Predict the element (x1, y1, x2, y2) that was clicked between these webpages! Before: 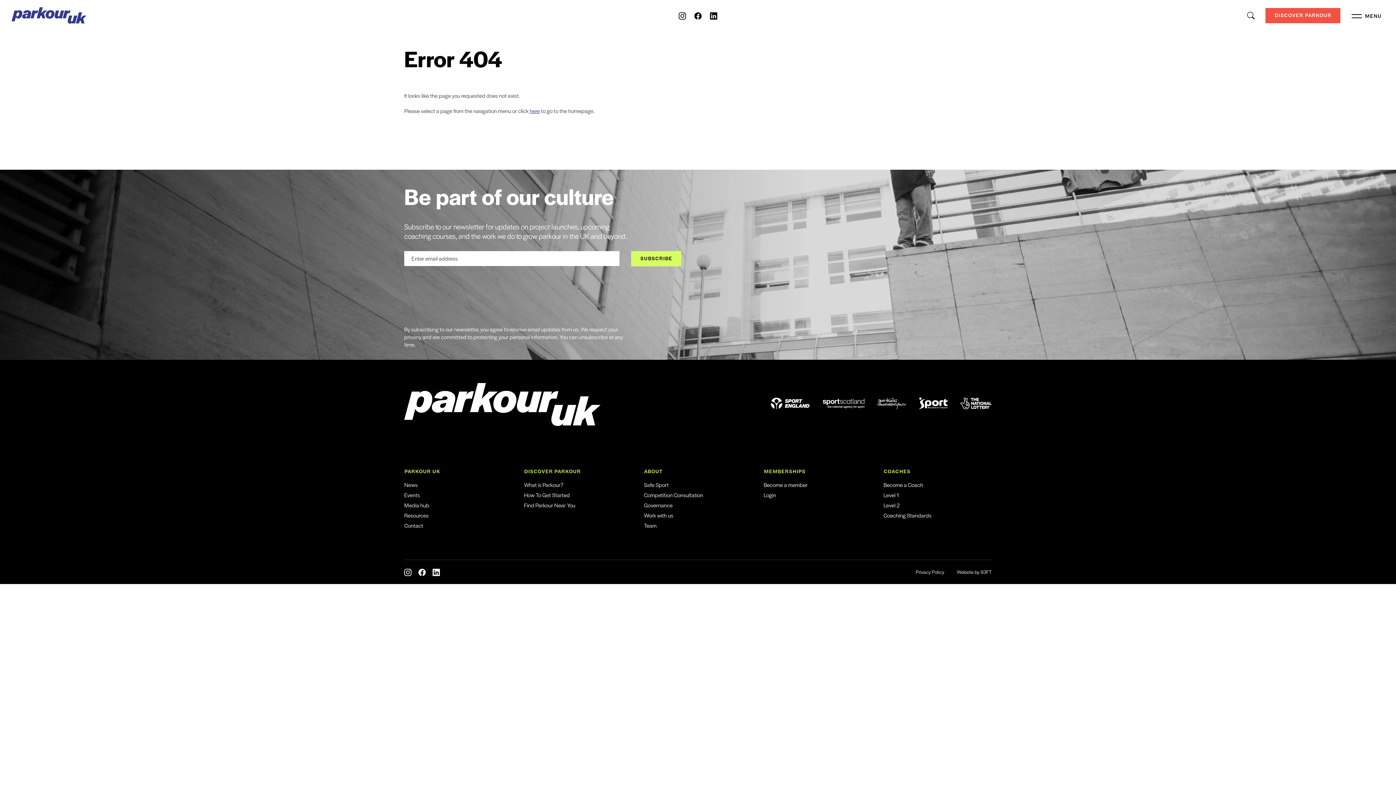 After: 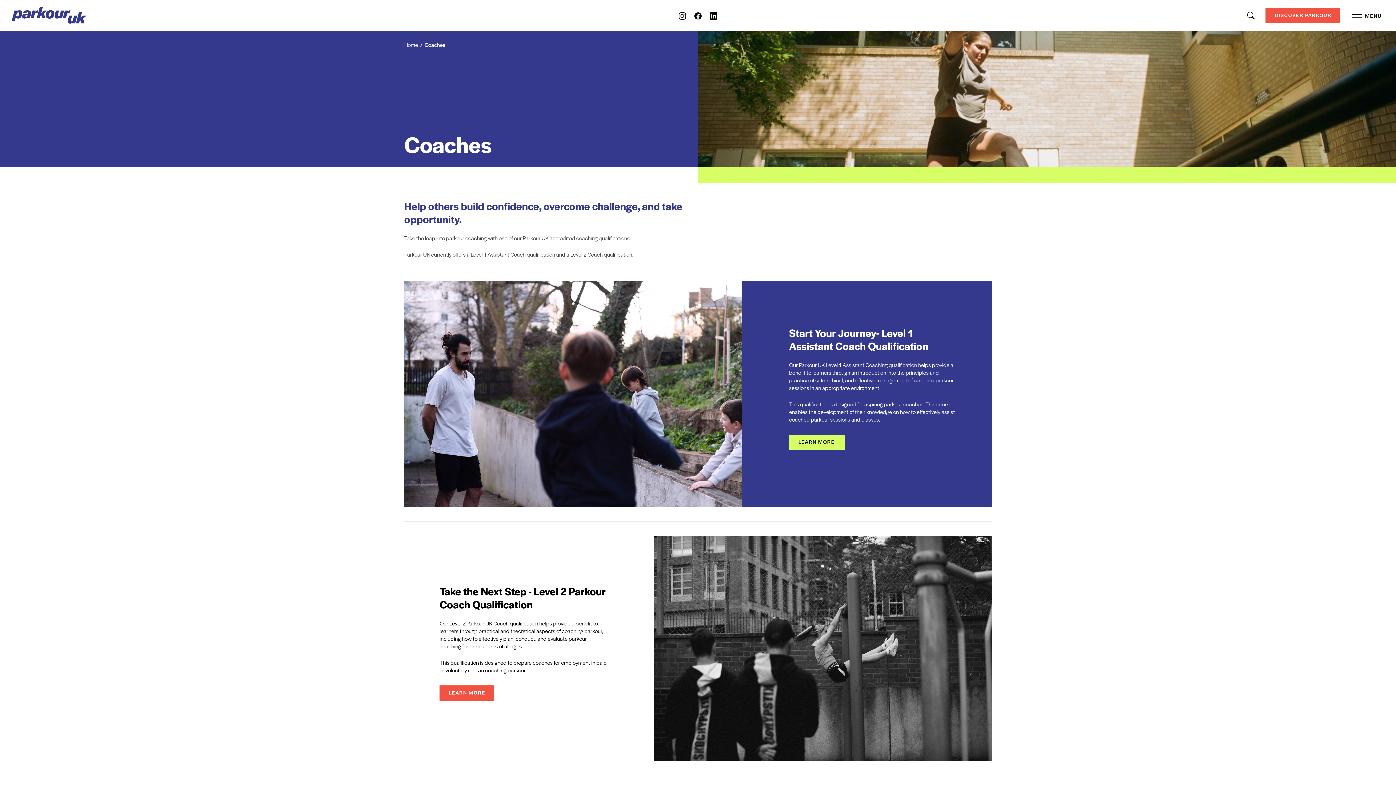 Action: bbox: (883, 467, 910, 474) label: COACHES